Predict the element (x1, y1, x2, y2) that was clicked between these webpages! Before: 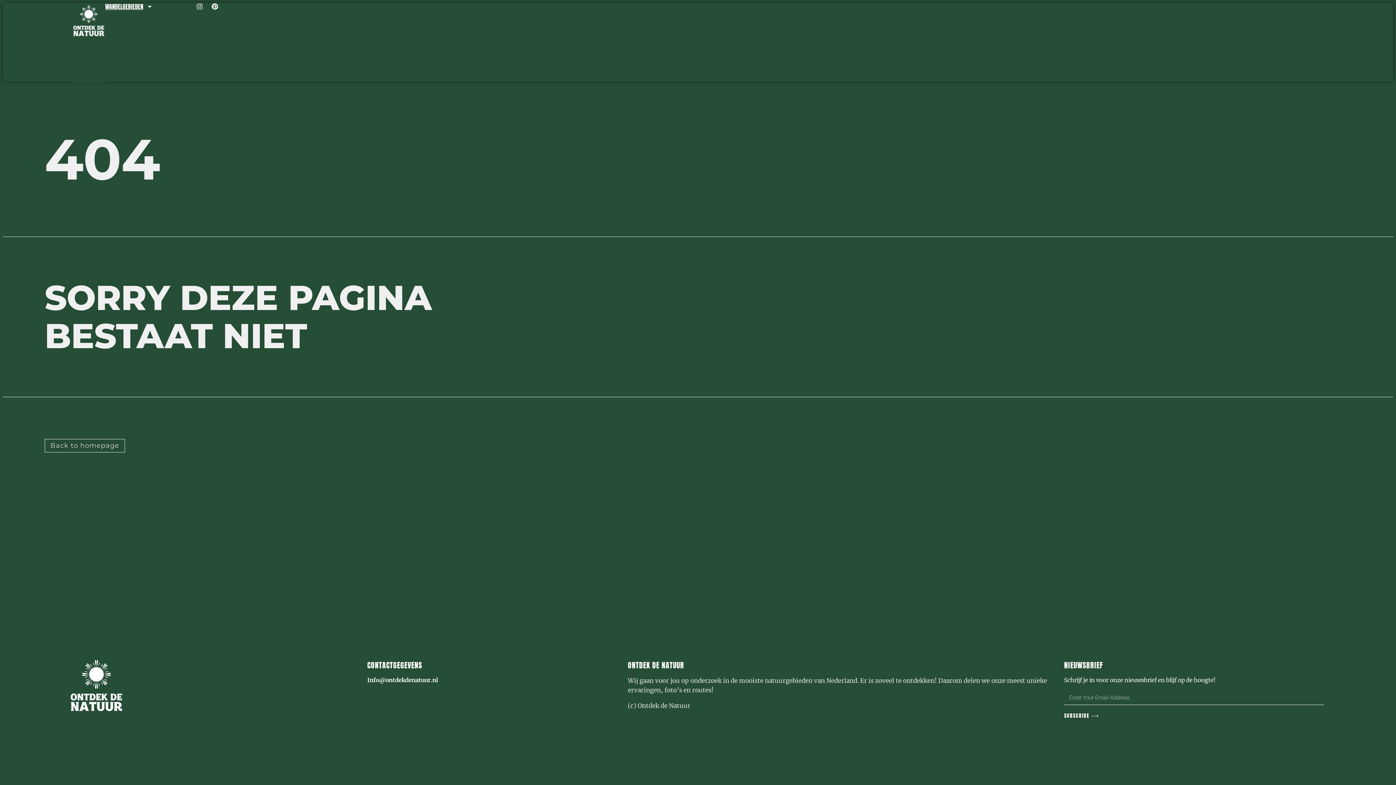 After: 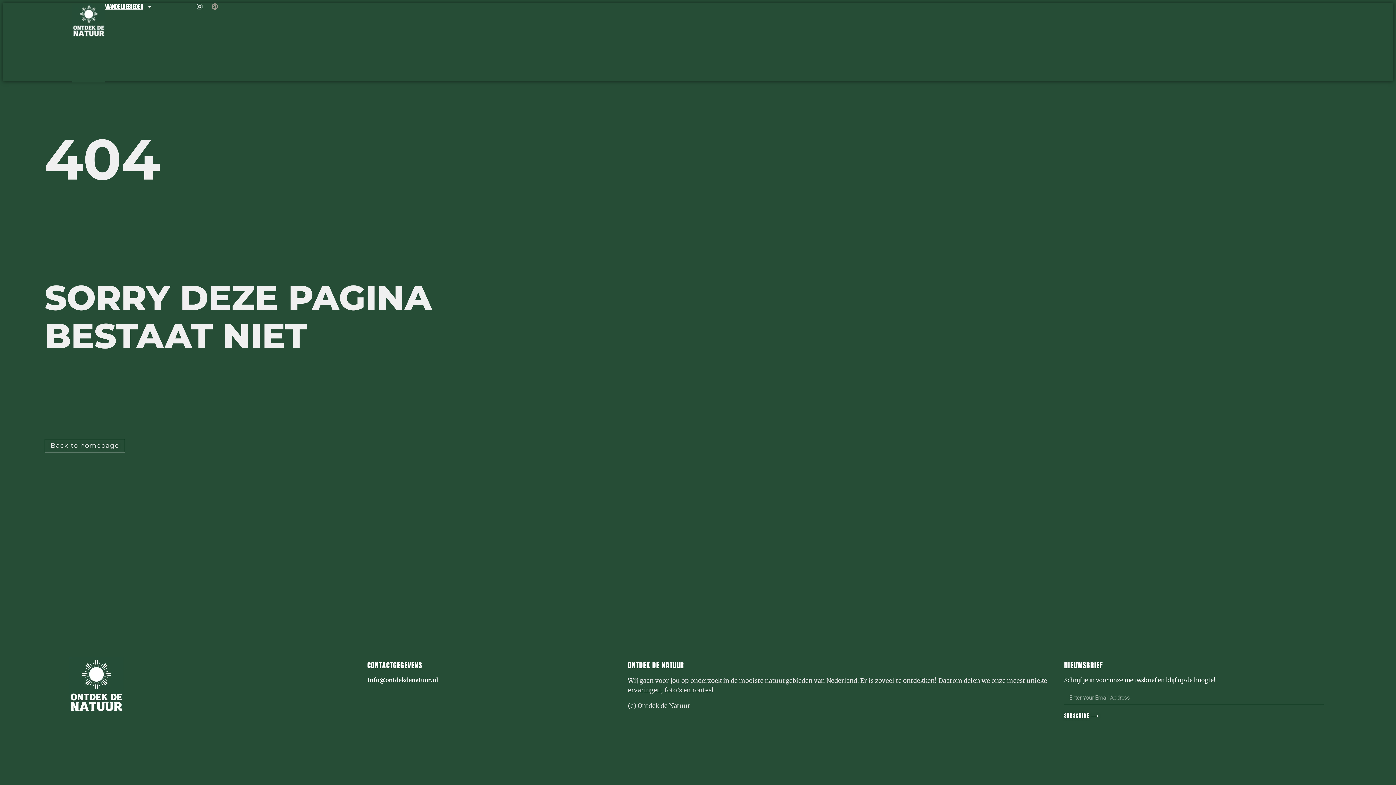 Action: bbox: (211, 3, 218, 9) label: Pinterest